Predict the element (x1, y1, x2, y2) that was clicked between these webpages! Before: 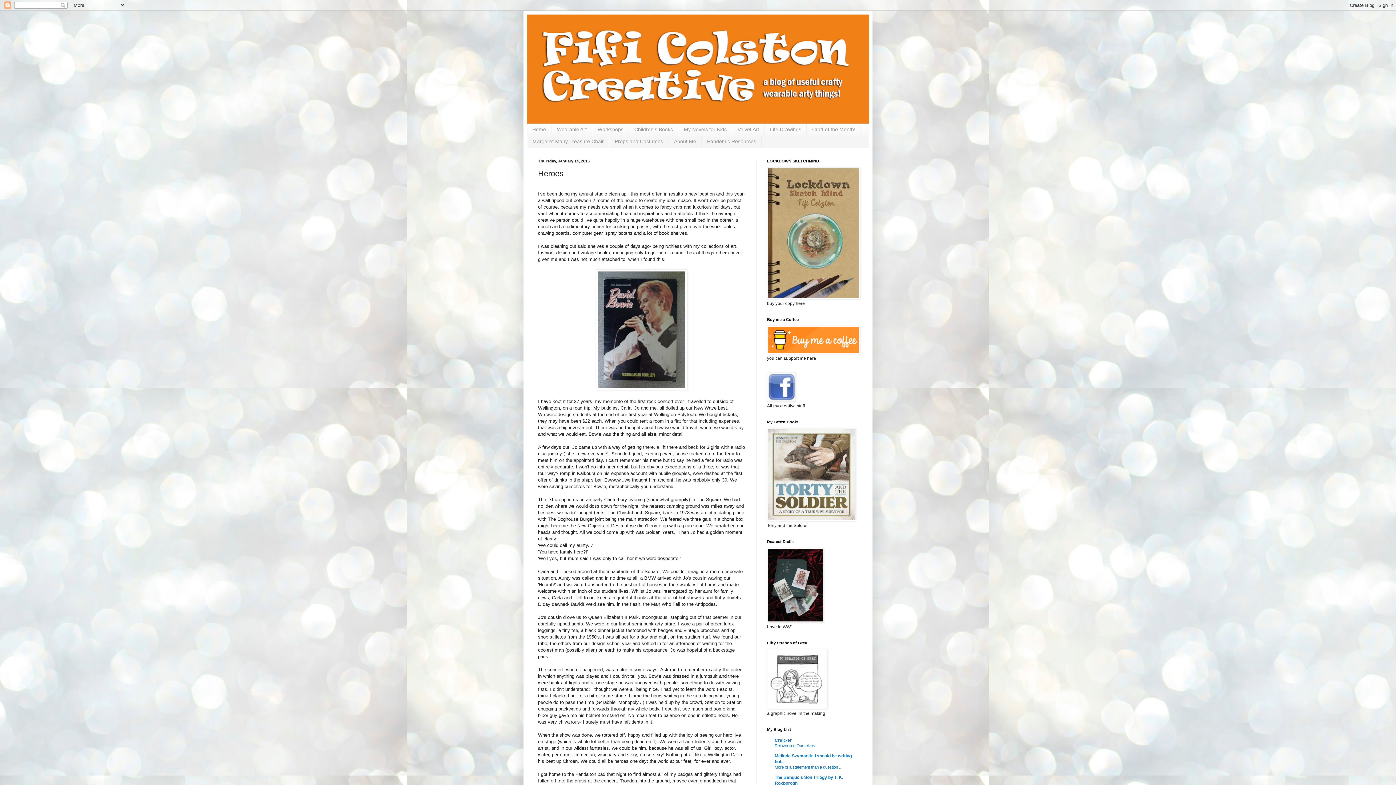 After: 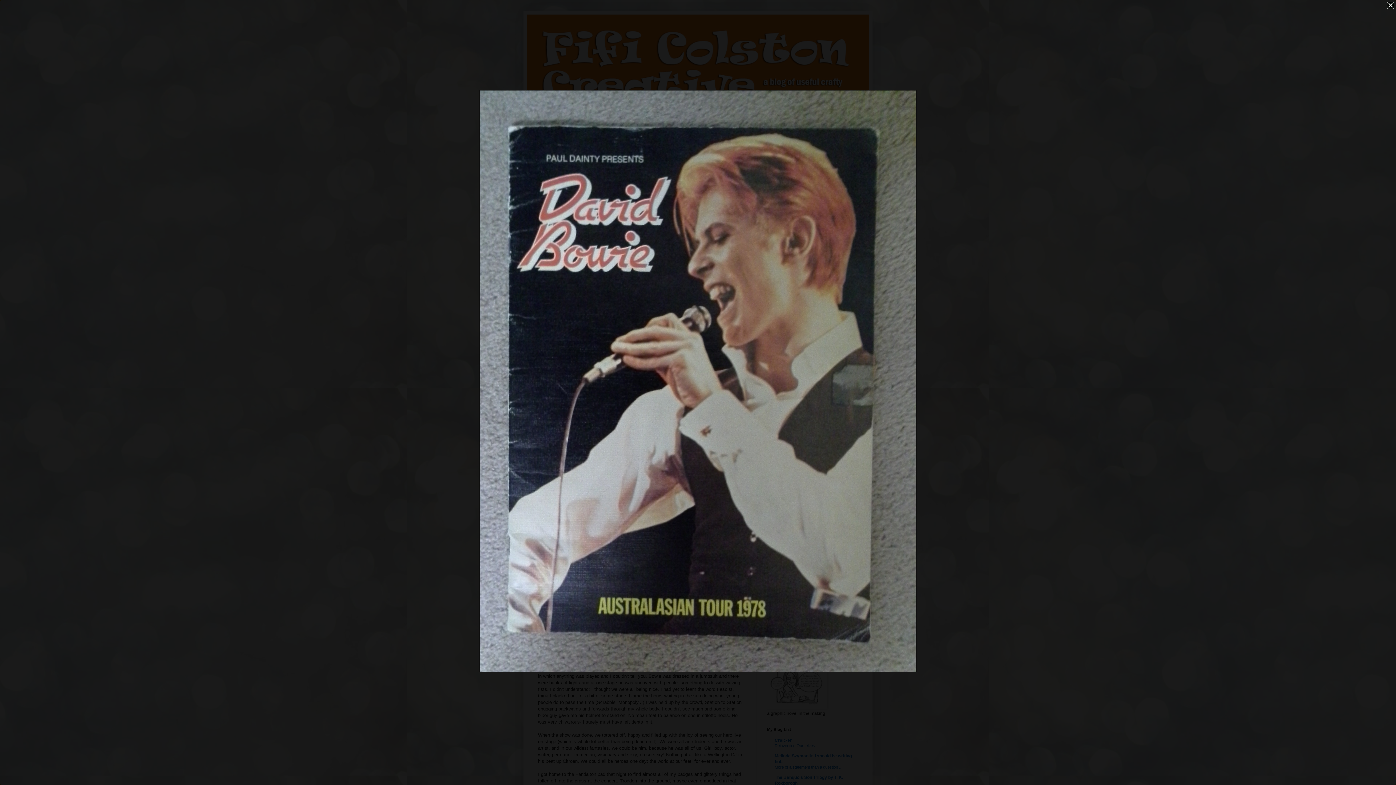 Action: bbox: (596, 385, 687, 391)